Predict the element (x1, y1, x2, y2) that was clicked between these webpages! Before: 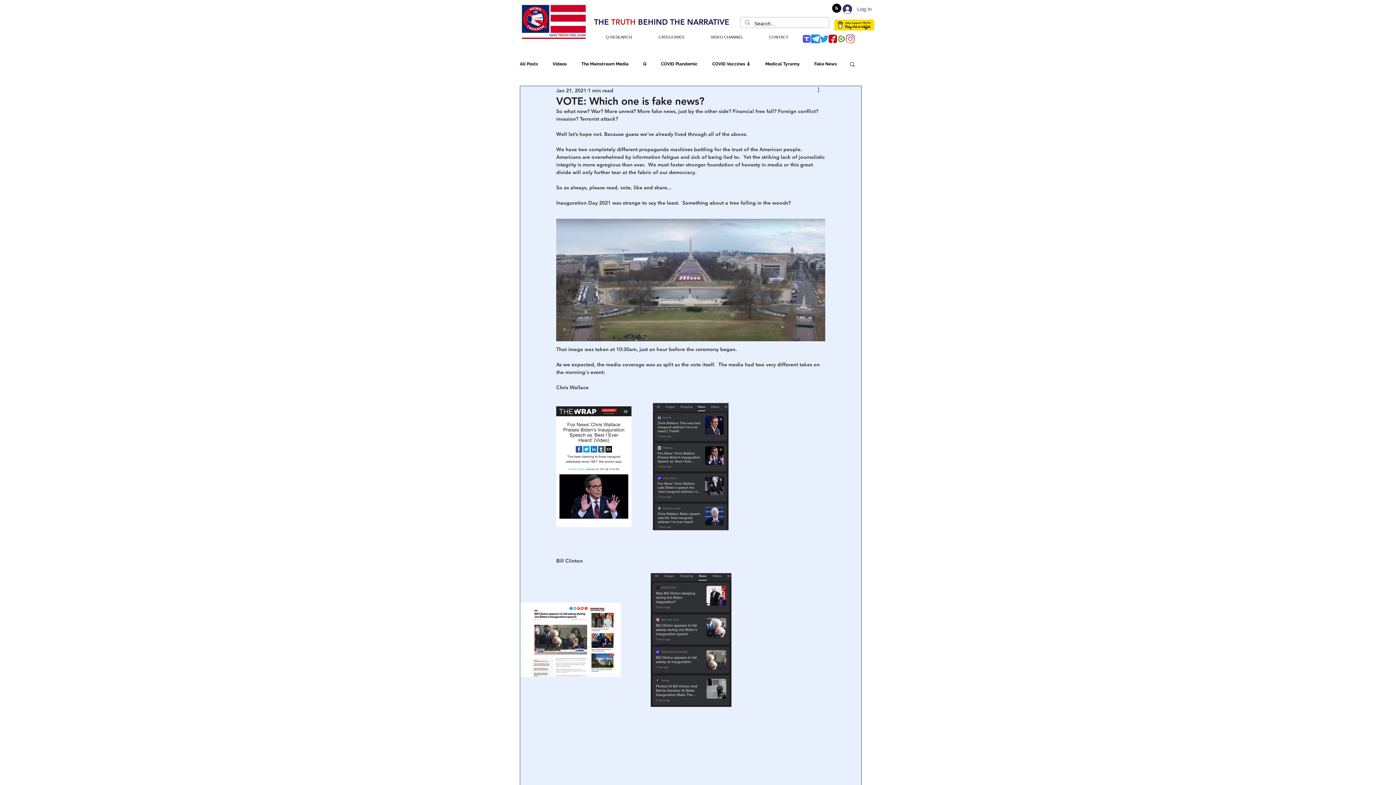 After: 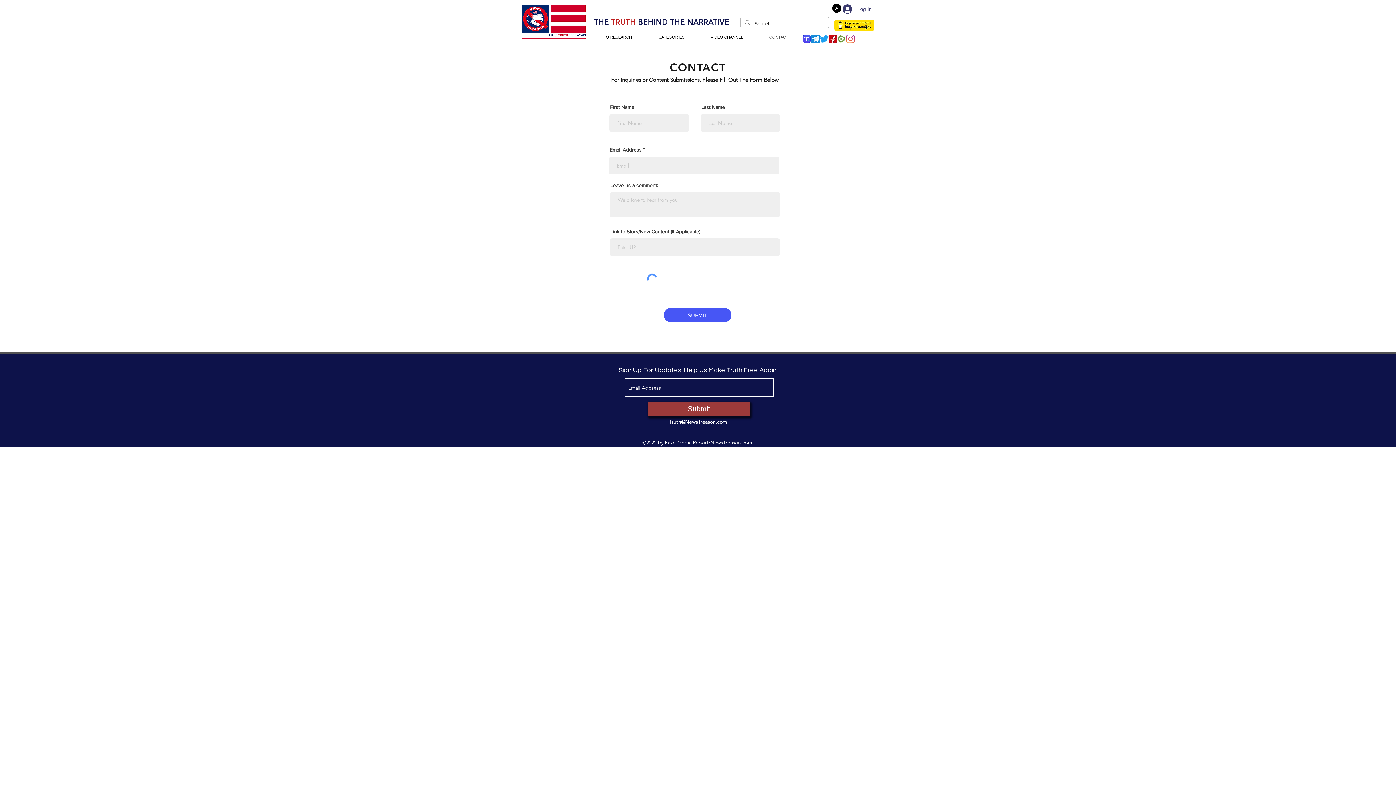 Action: label: CONTACT bbox: (756, 34, 801, 40)